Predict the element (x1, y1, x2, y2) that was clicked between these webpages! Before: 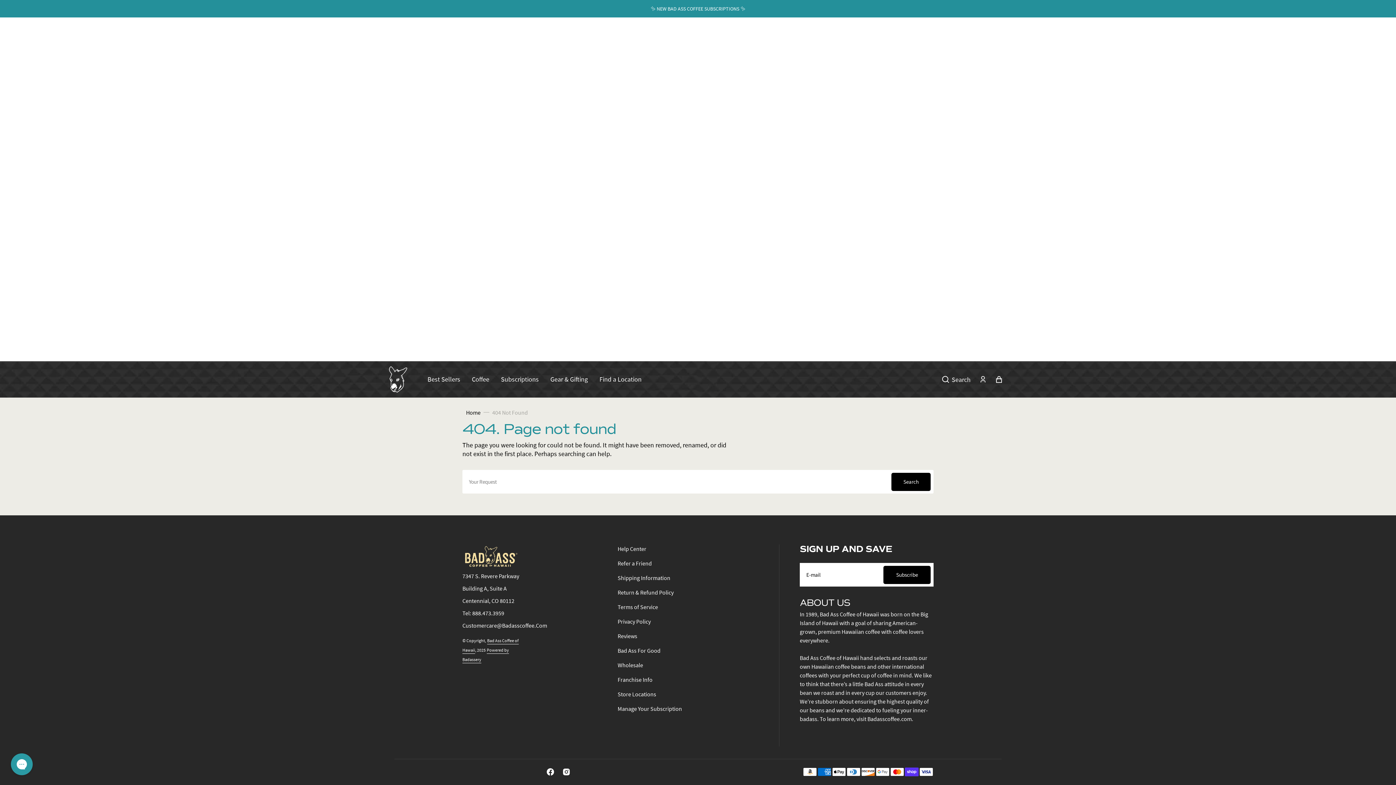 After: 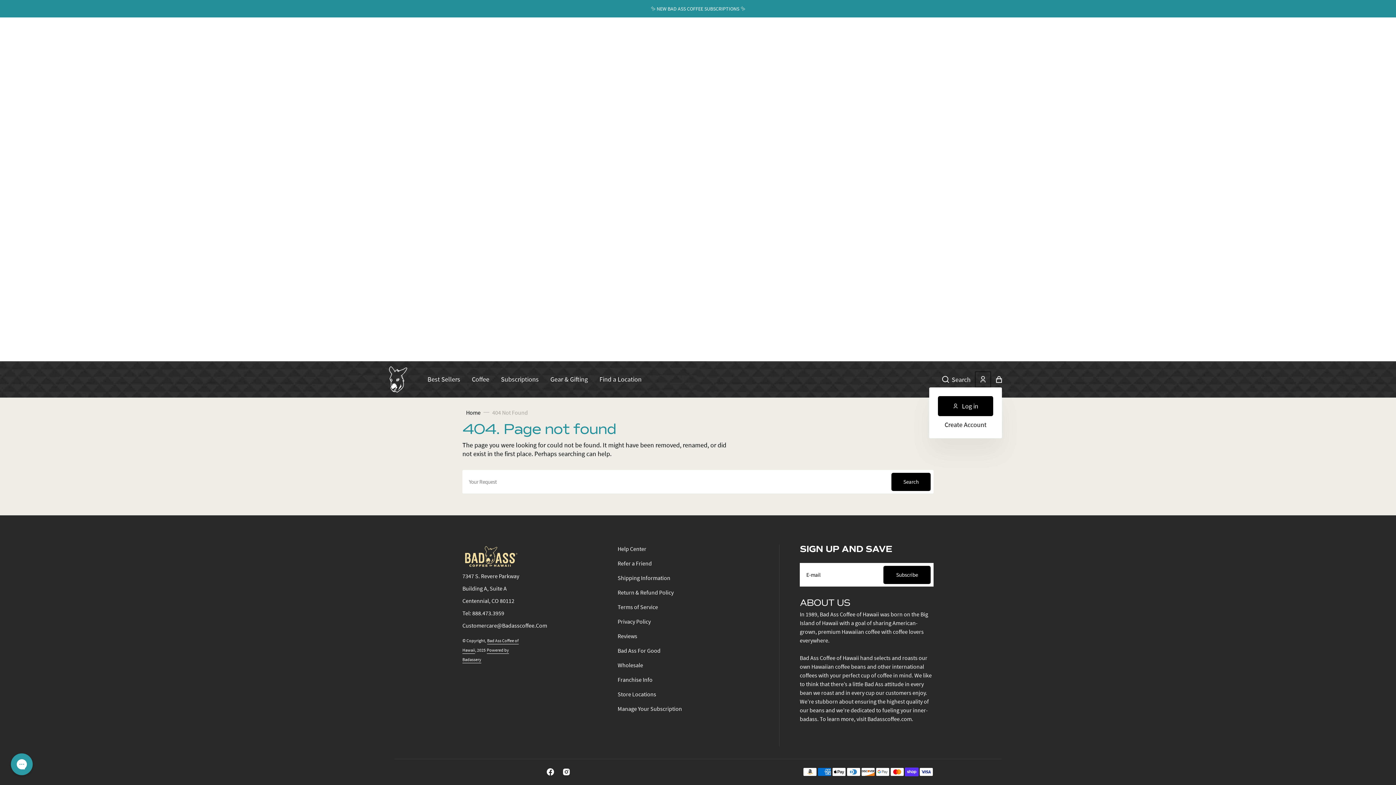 Action: bbox: (975, 371, 991, 387)